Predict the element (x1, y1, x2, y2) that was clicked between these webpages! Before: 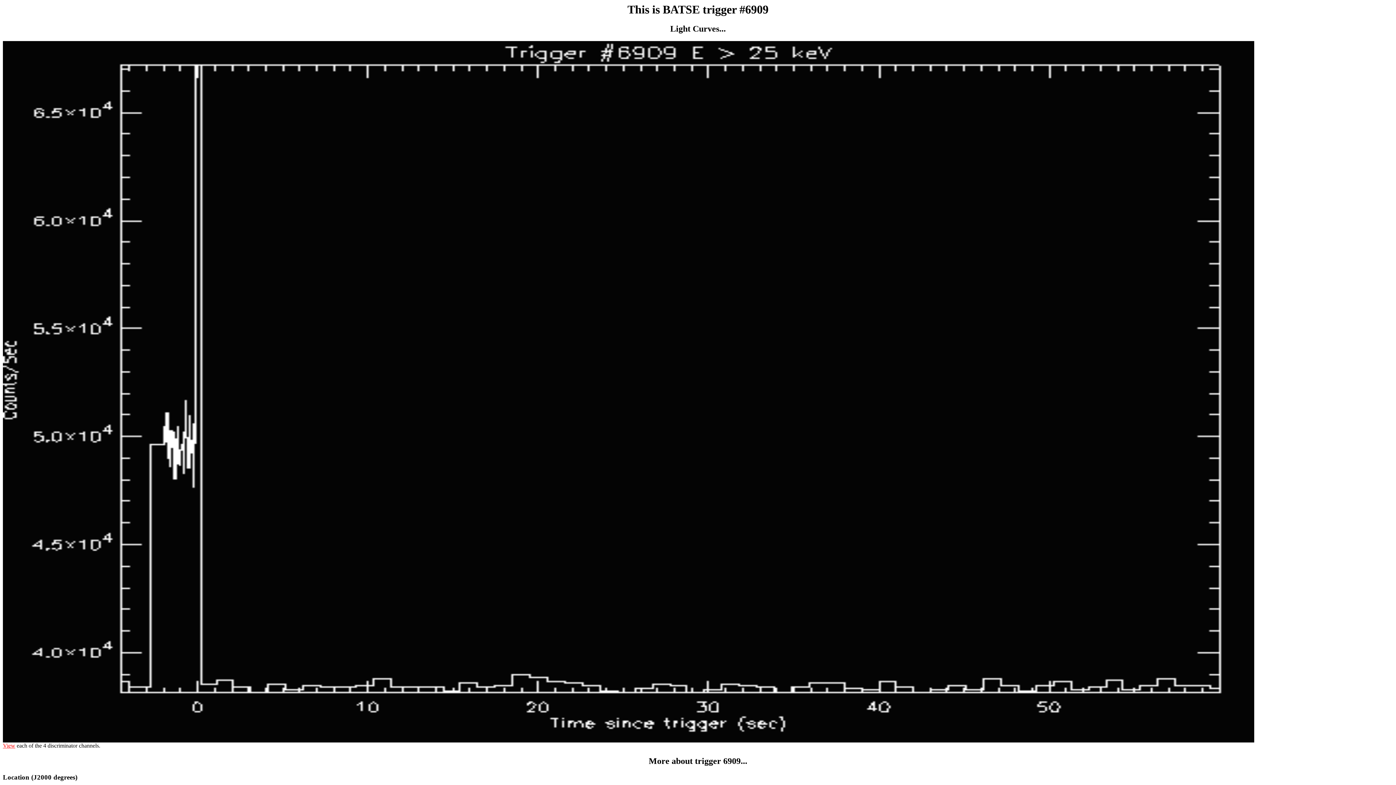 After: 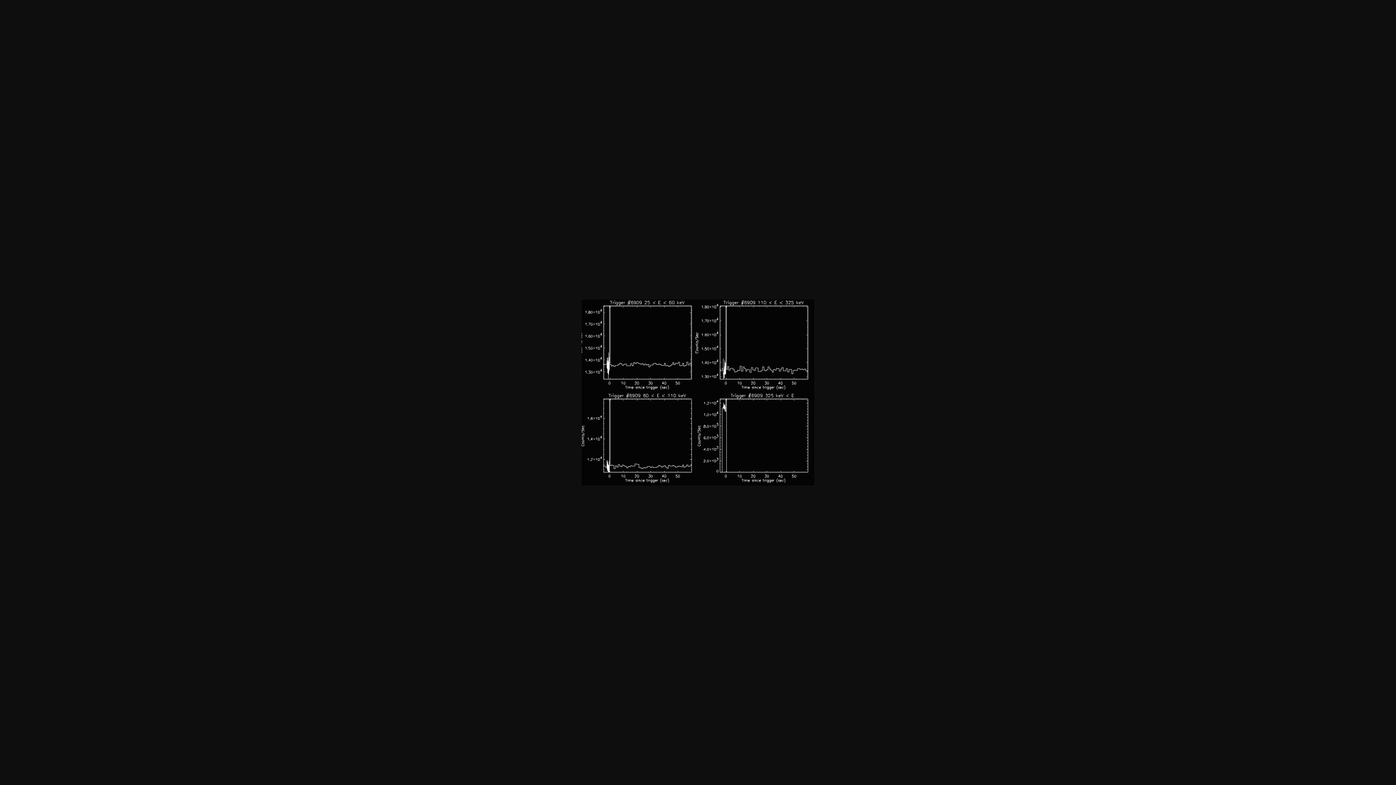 Action: bbox: (2, 742, 15, 749) label: View